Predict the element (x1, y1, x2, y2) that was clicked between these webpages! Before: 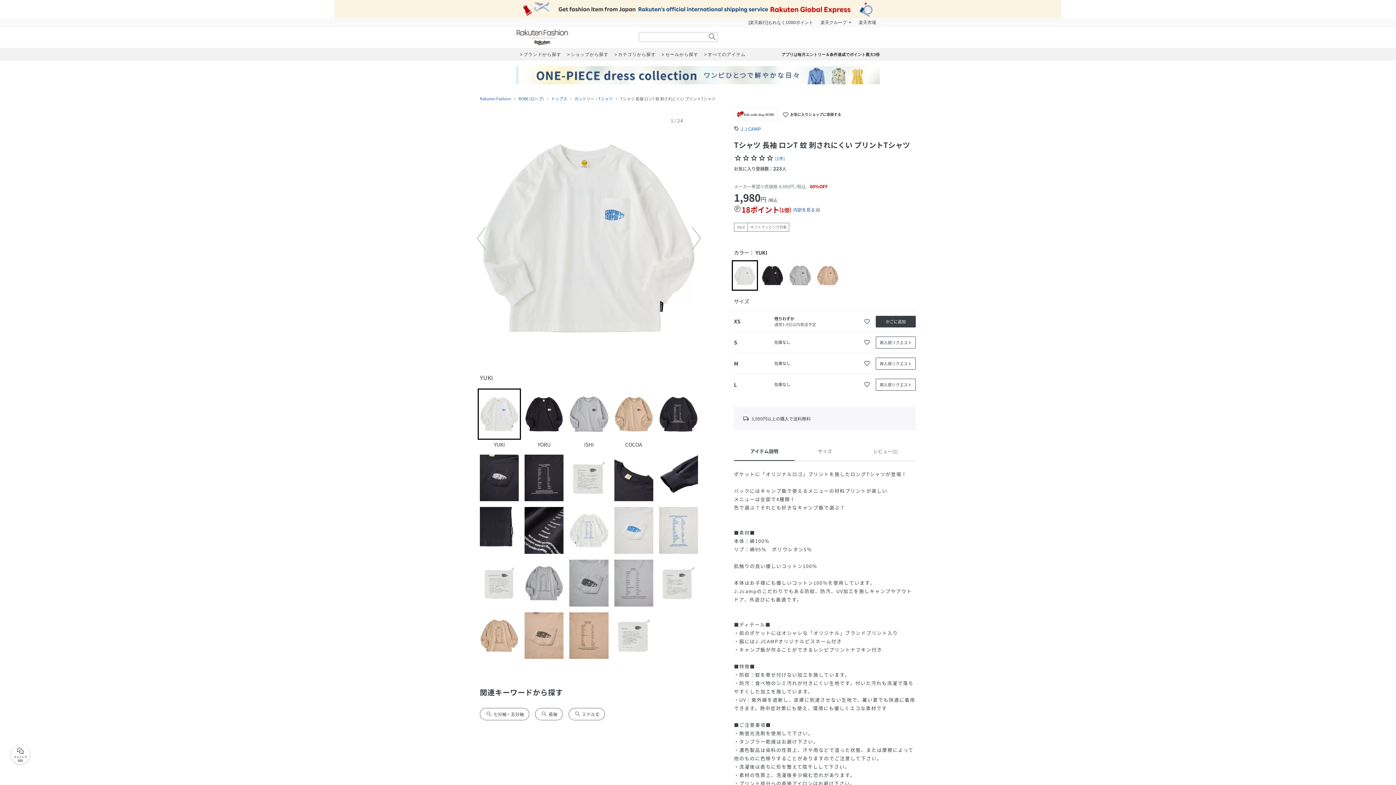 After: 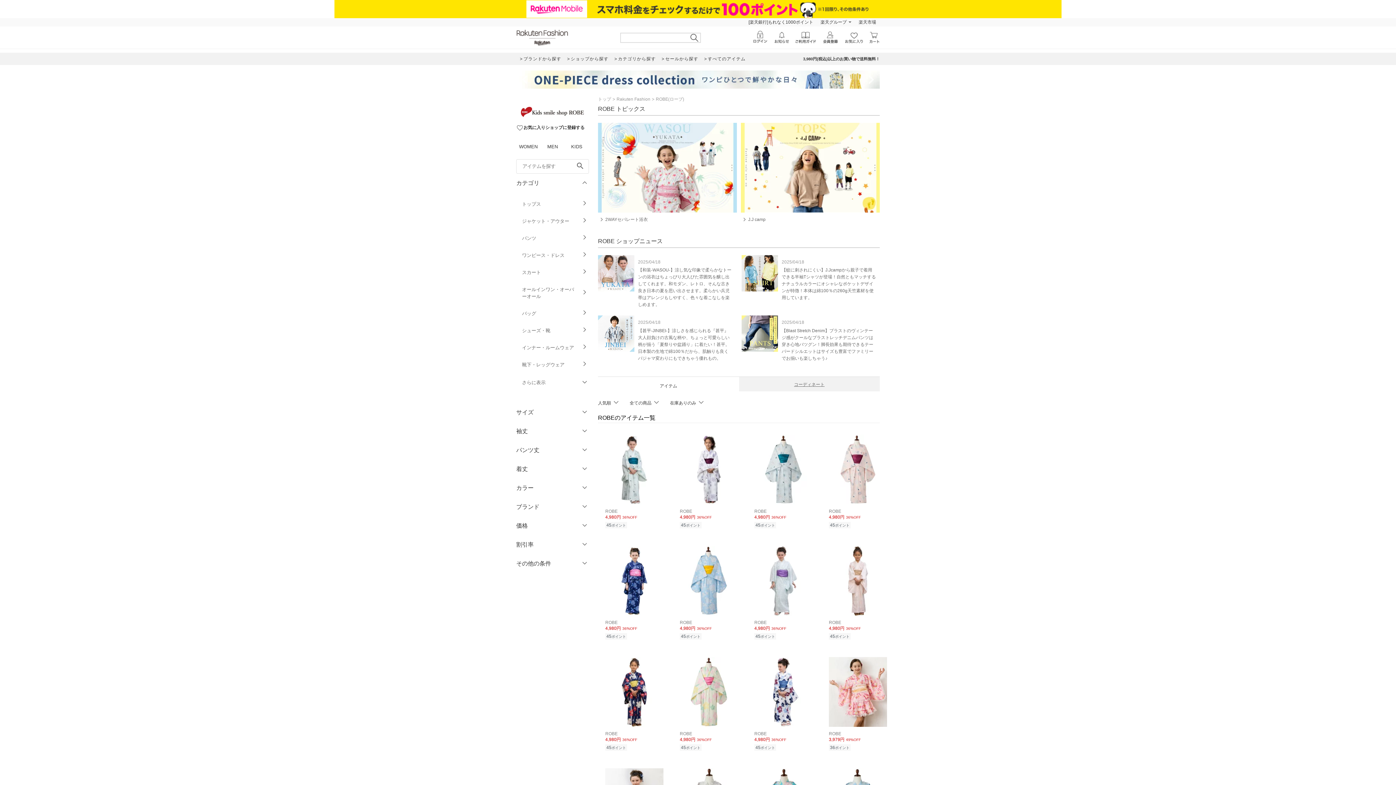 Action: bbox: (518, 96, 544, 101) label: ROBE (ローブ)